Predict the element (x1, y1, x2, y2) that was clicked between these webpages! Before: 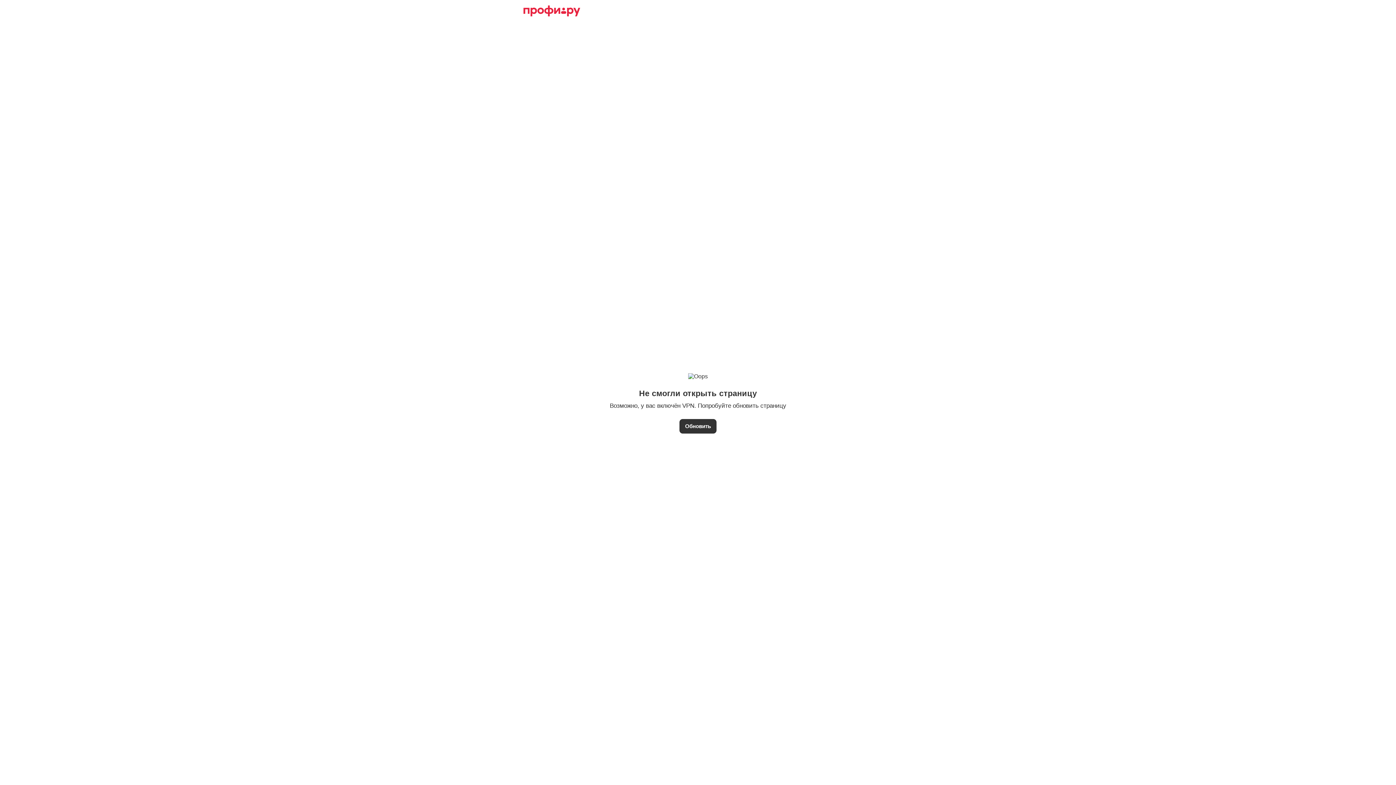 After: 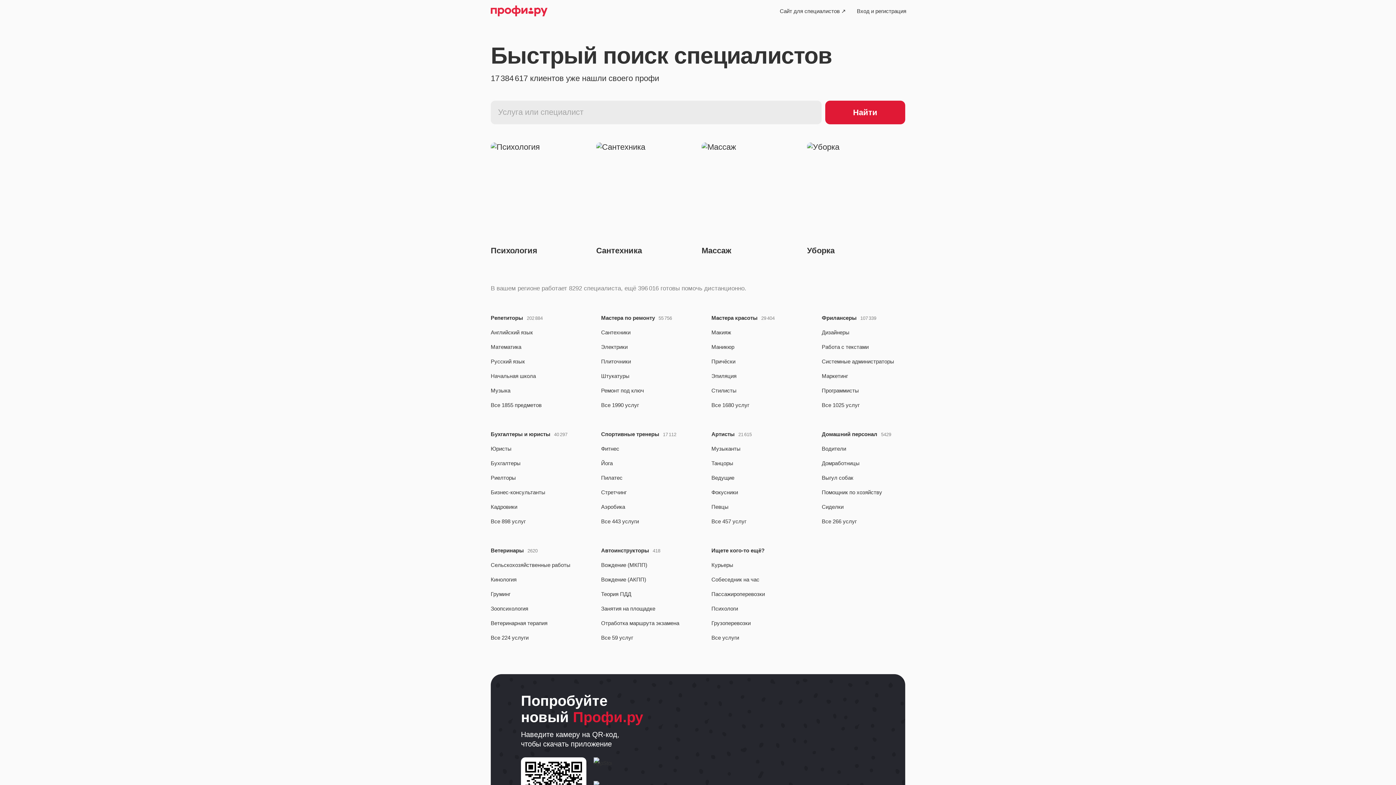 Action: bbox: (523, 5, 580, 16)